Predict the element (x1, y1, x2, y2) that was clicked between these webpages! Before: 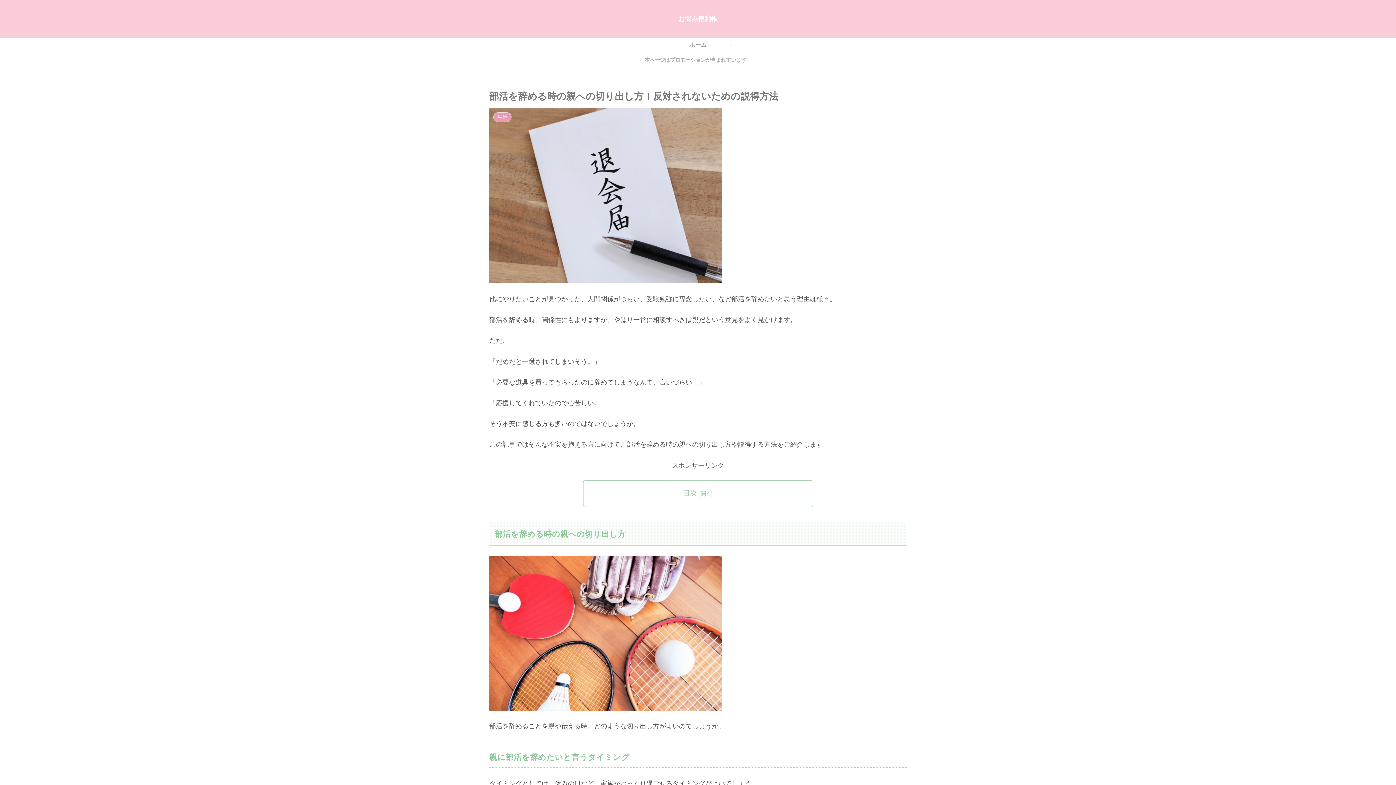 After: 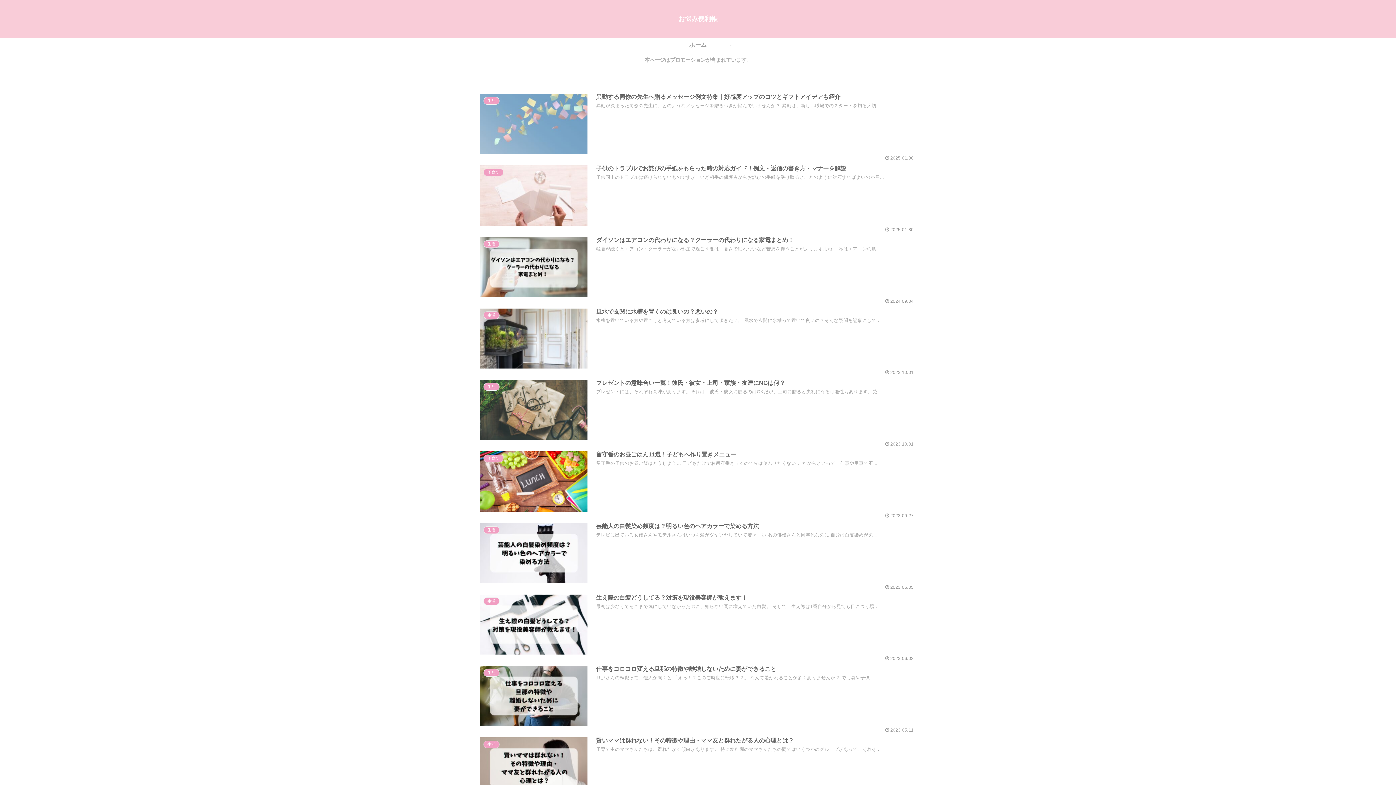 Action: bbox: (672, 15, 724, 22) label: お悩み便利帳